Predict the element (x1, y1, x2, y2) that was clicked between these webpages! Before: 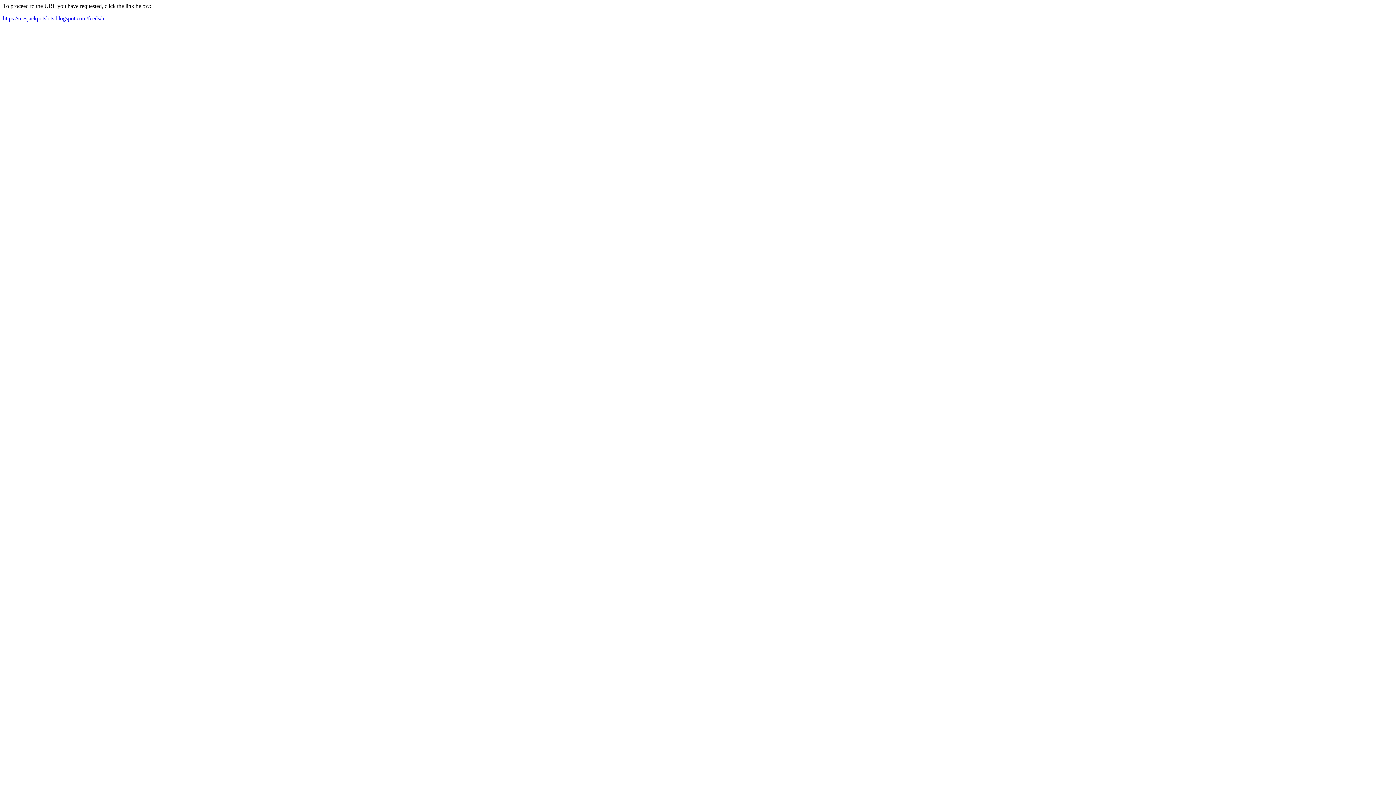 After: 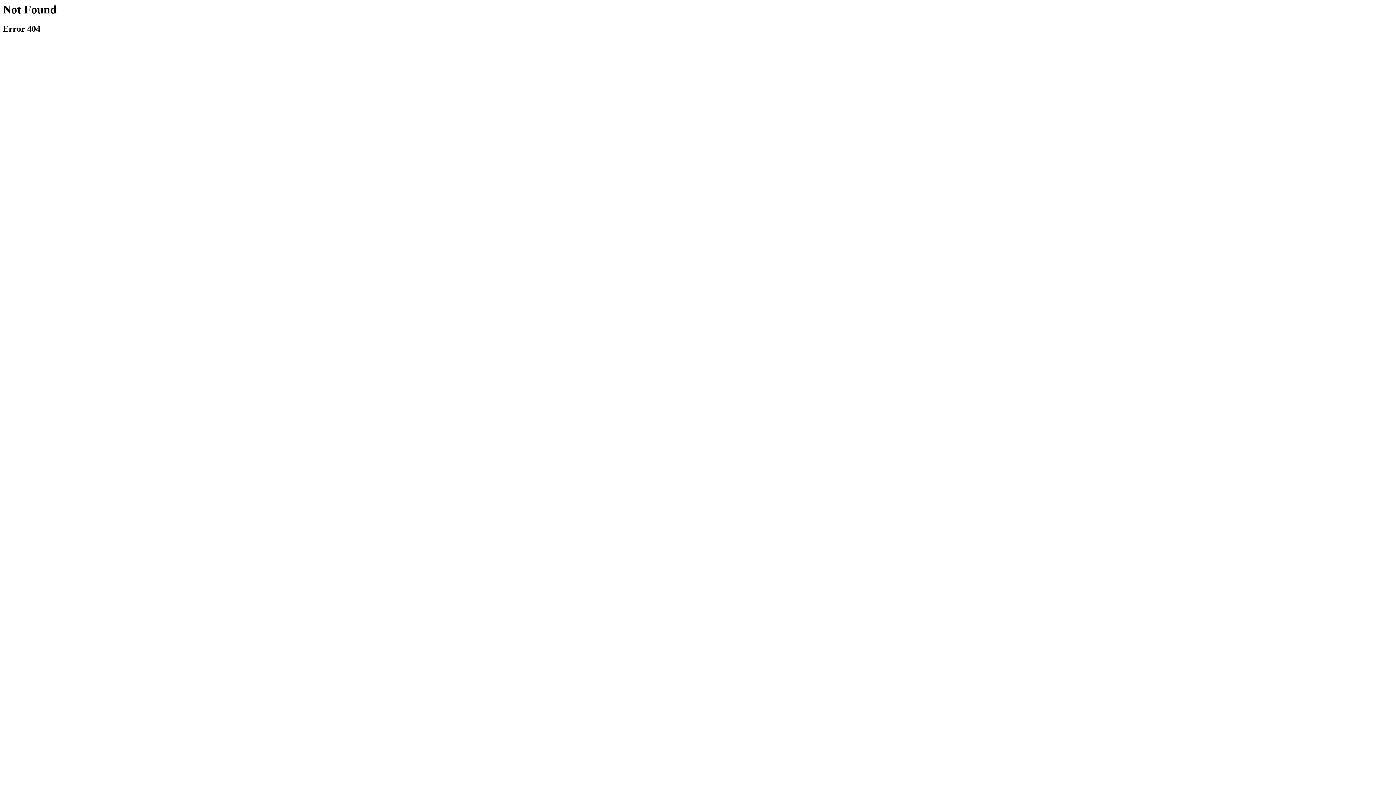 Action: bbox: (2, 15, 104, 21) label: https://mesjackpotslots.blogspot.com/feeds/a